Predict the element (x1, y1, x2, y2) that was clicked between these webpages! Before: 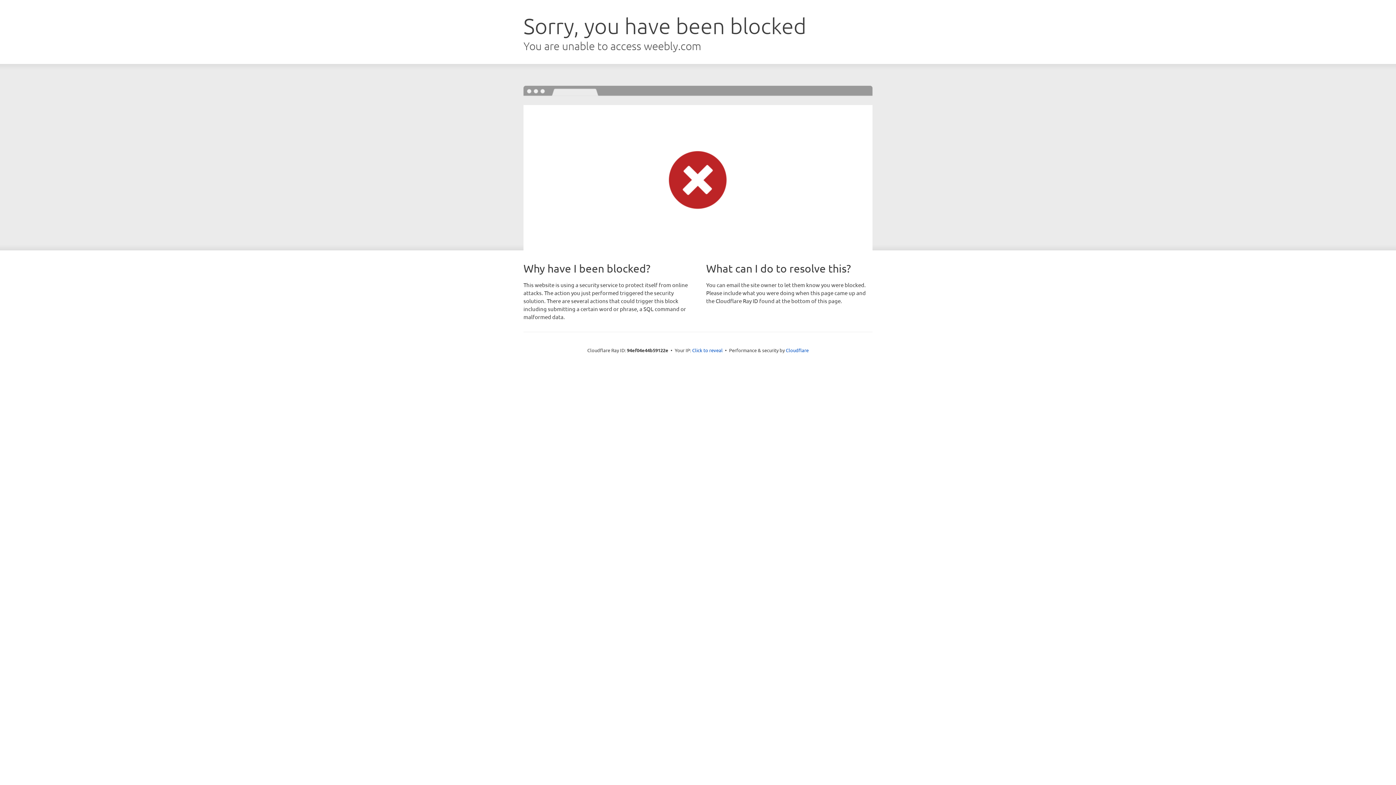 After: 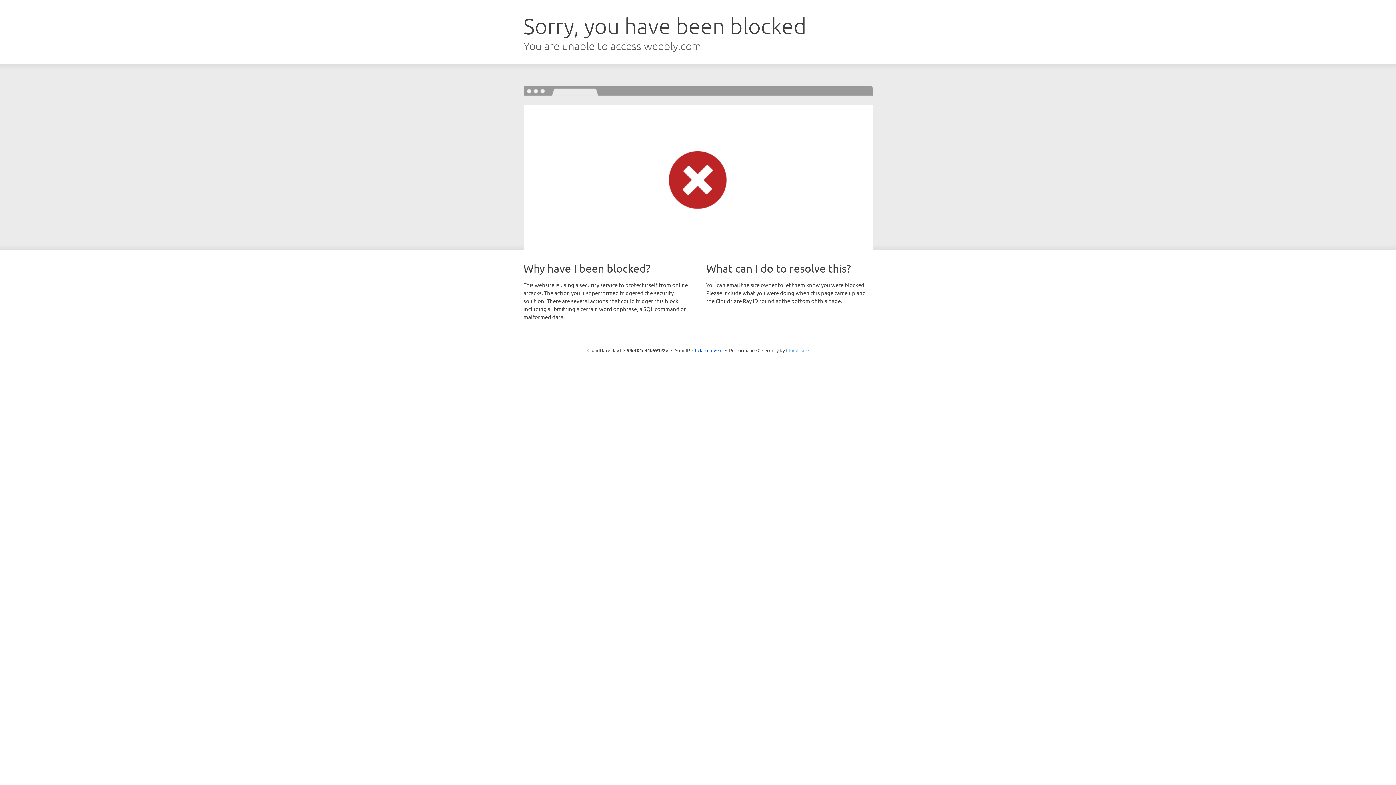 Action: label: Cloudflare bbox: (786, 347, 808, 353)